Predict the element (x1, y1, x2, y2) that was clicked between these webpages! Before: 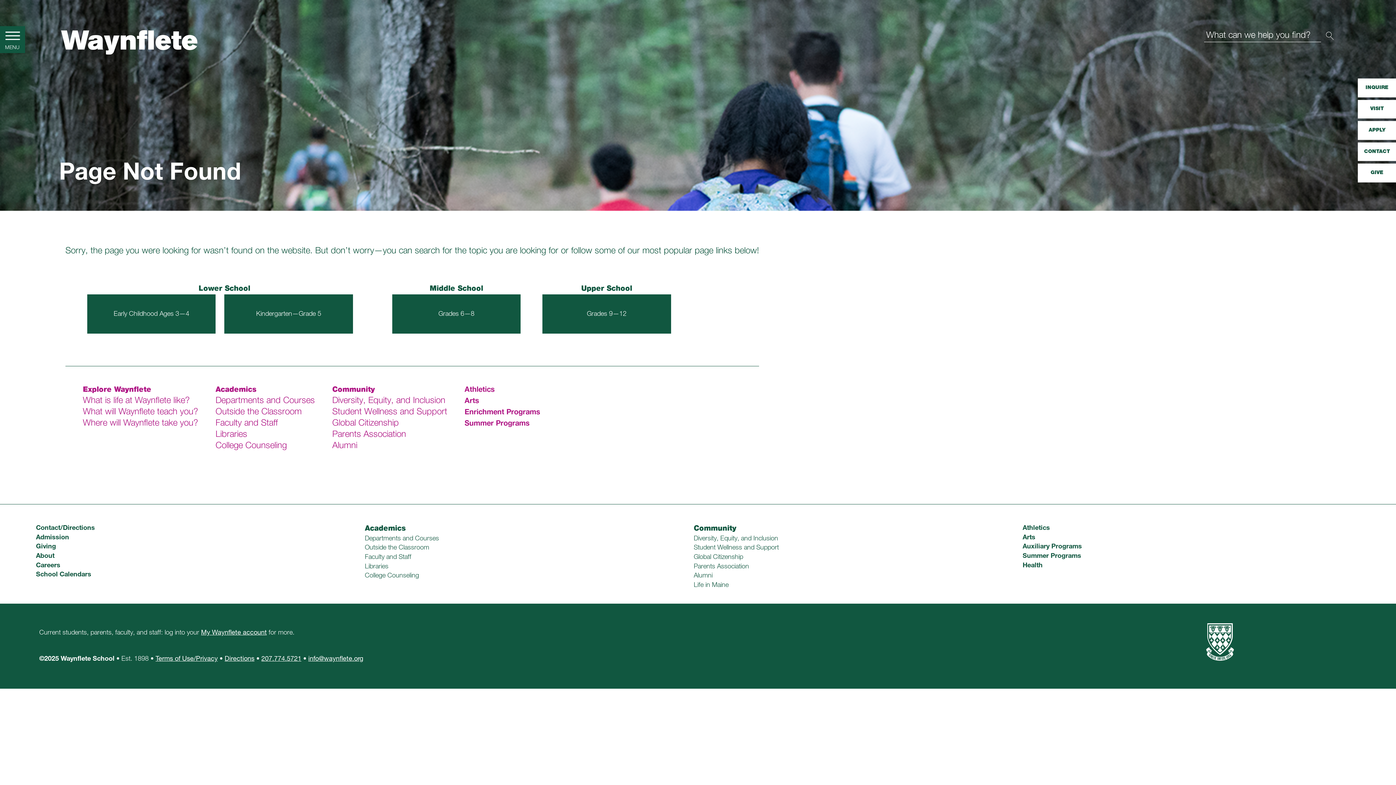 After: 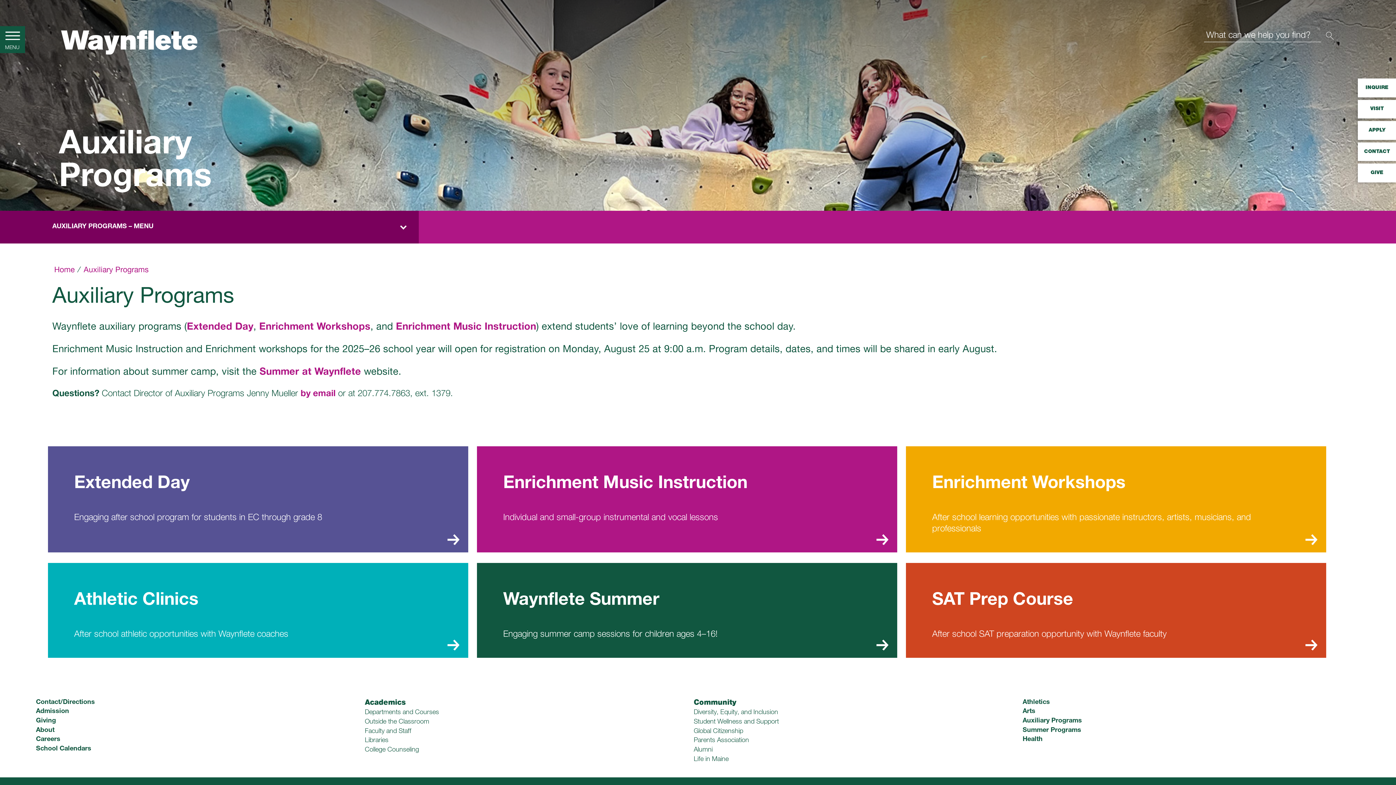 Action: bbox: (1022, 543, 1082, 550) label: Auxiliary Programs